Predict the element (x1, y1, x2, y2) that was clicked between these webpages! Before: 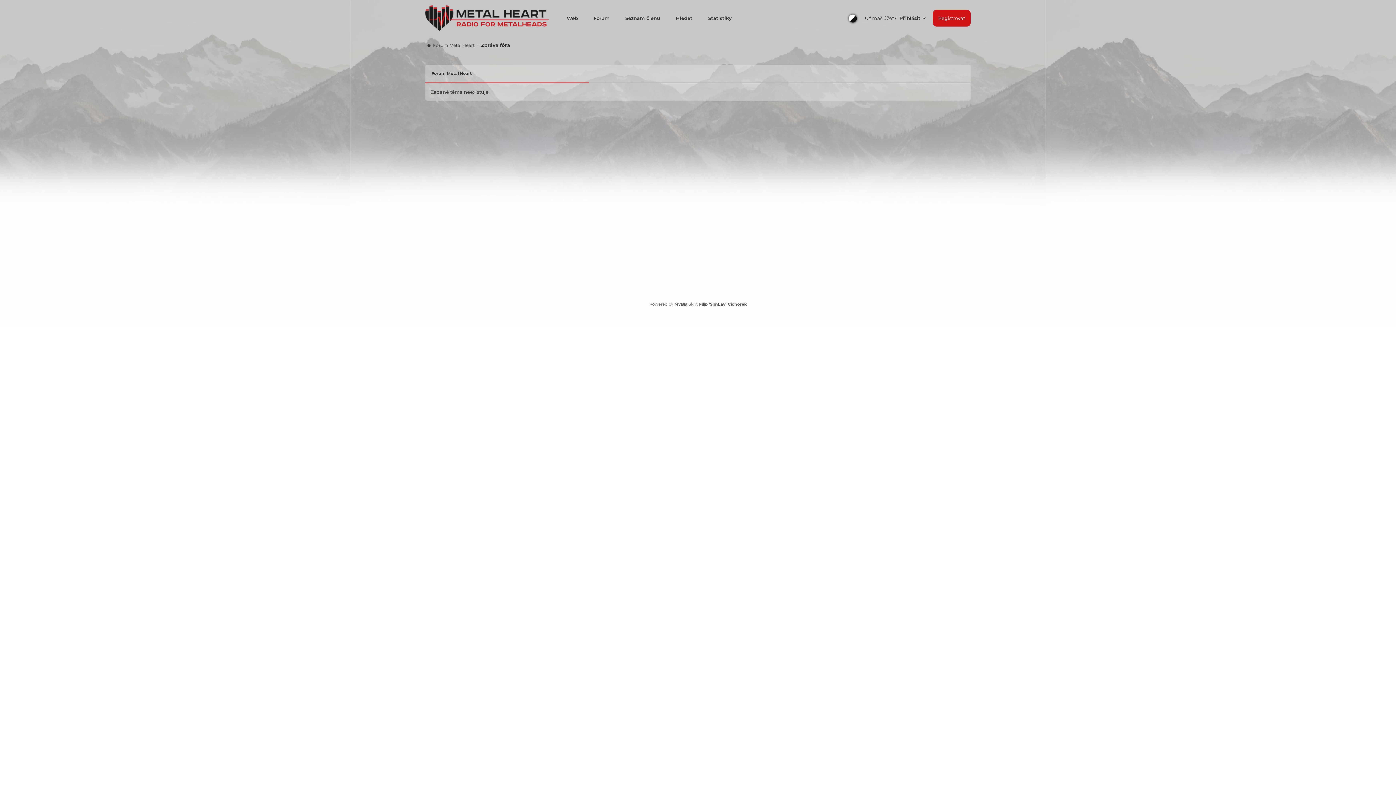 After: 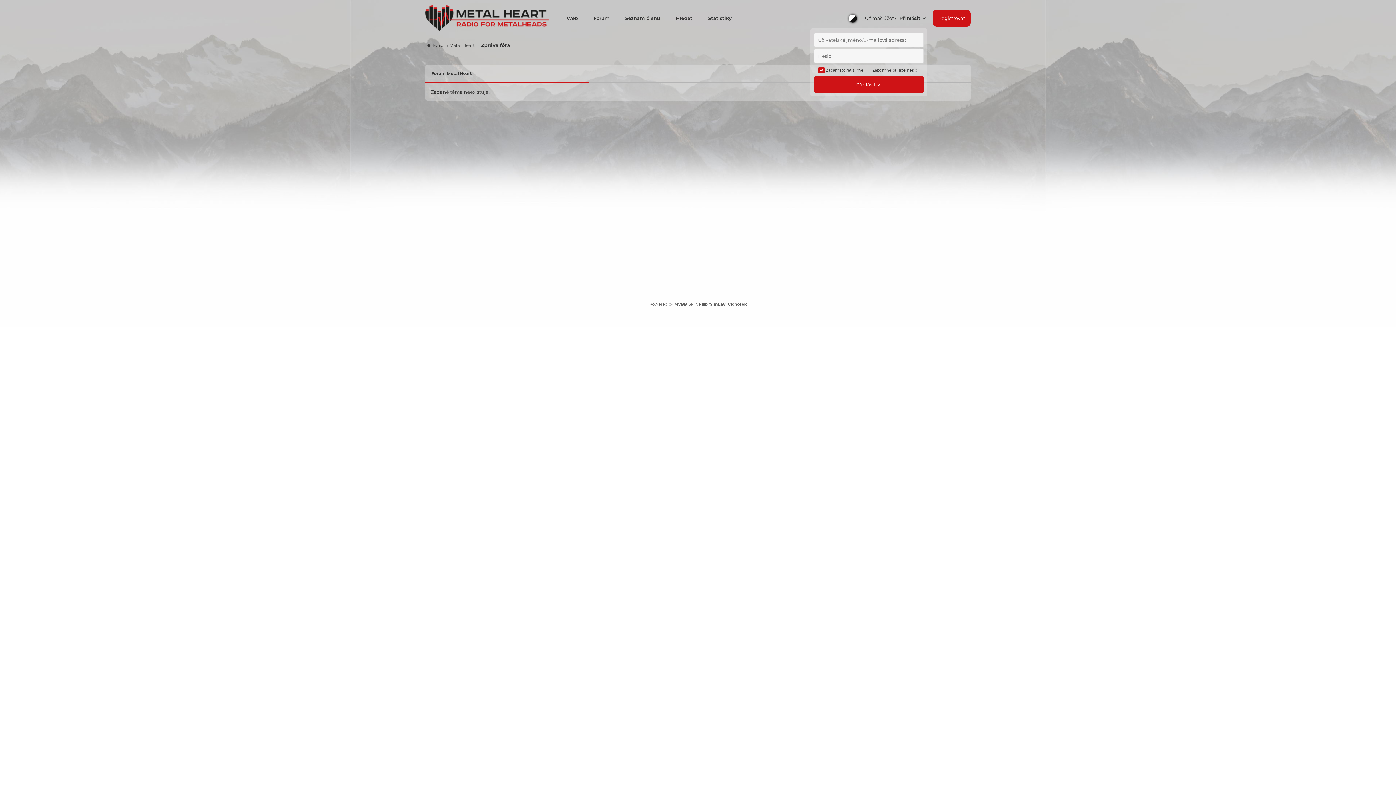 Action: label: Přihlásit  bbox: (897, 11, 927, 24)